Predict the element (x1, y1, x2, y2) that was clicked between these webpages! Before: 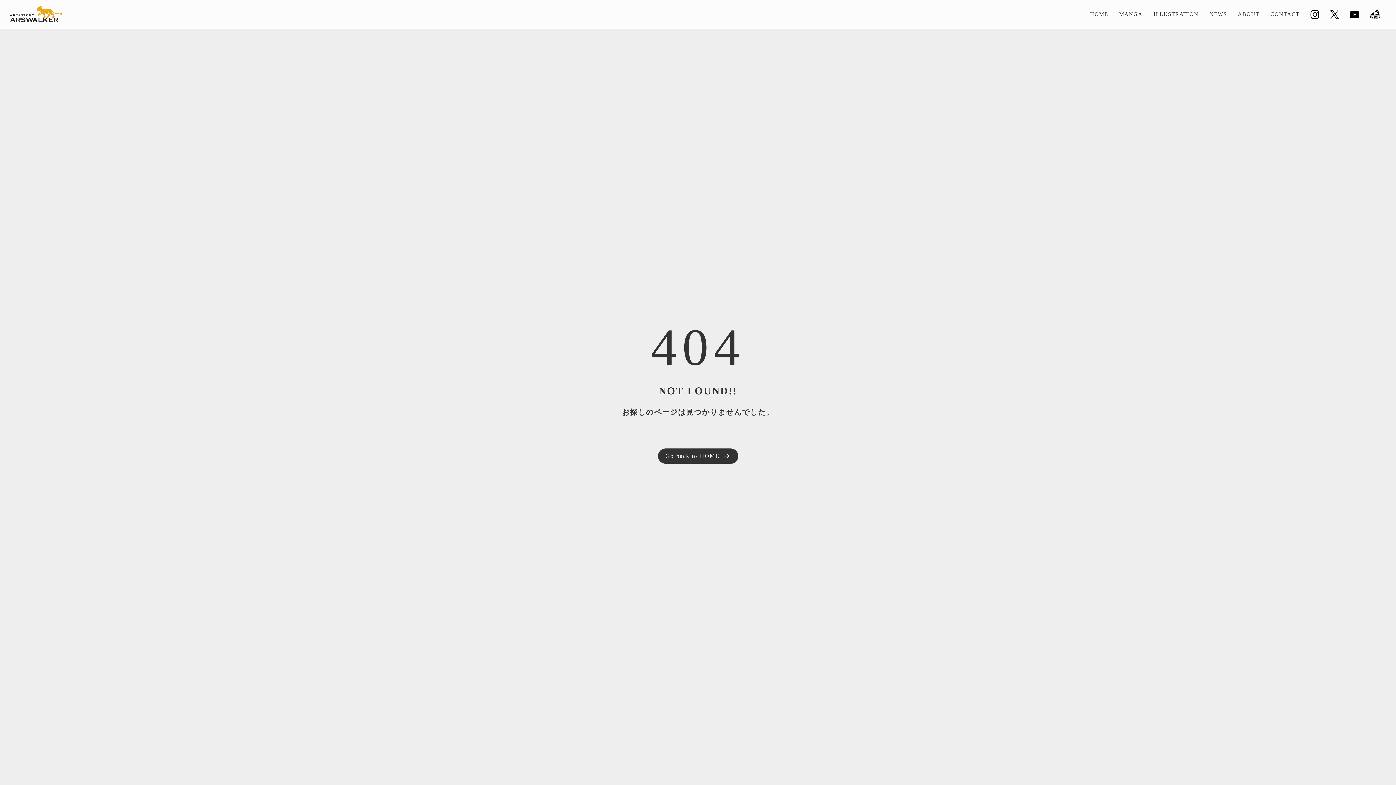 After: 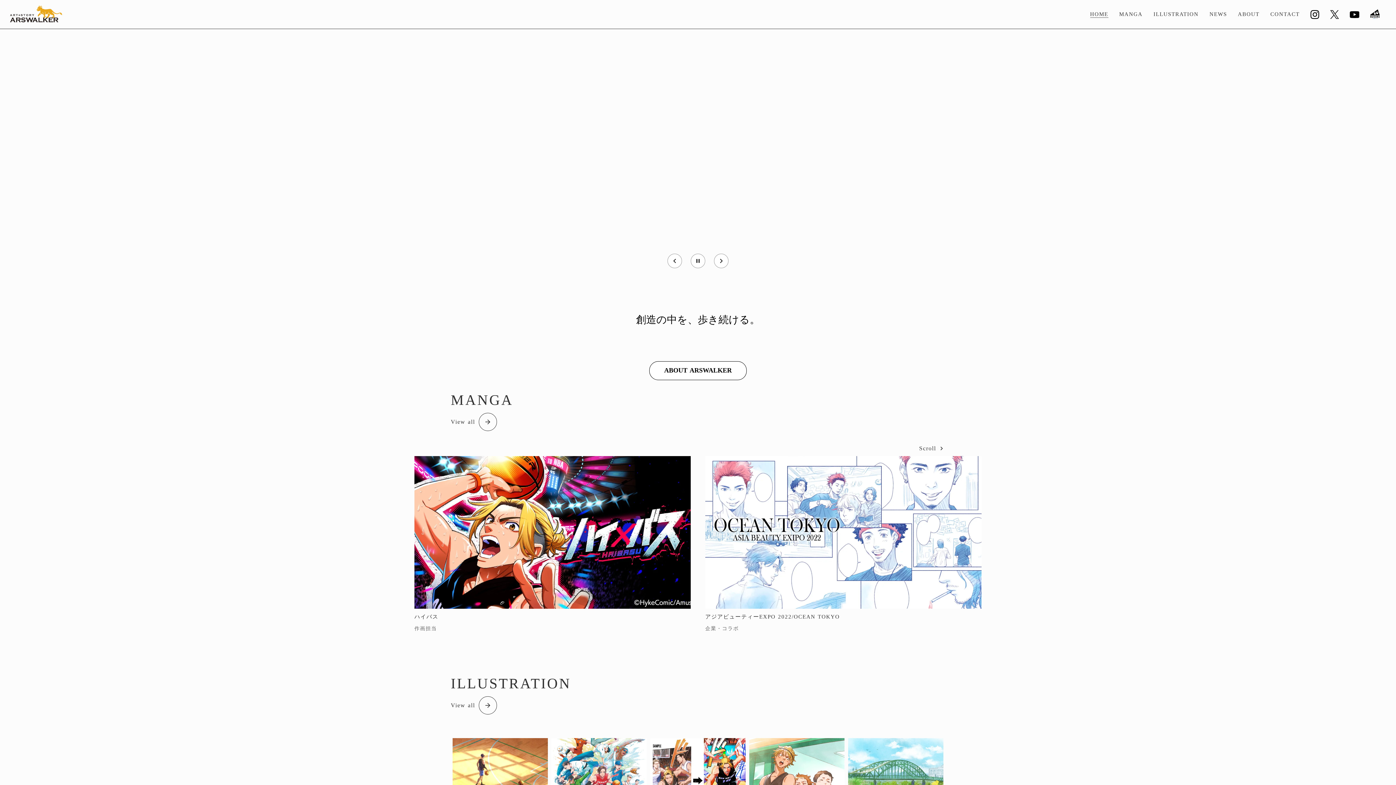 Action: label: HOME
 bbox: (1086, 7, 1112, 21)